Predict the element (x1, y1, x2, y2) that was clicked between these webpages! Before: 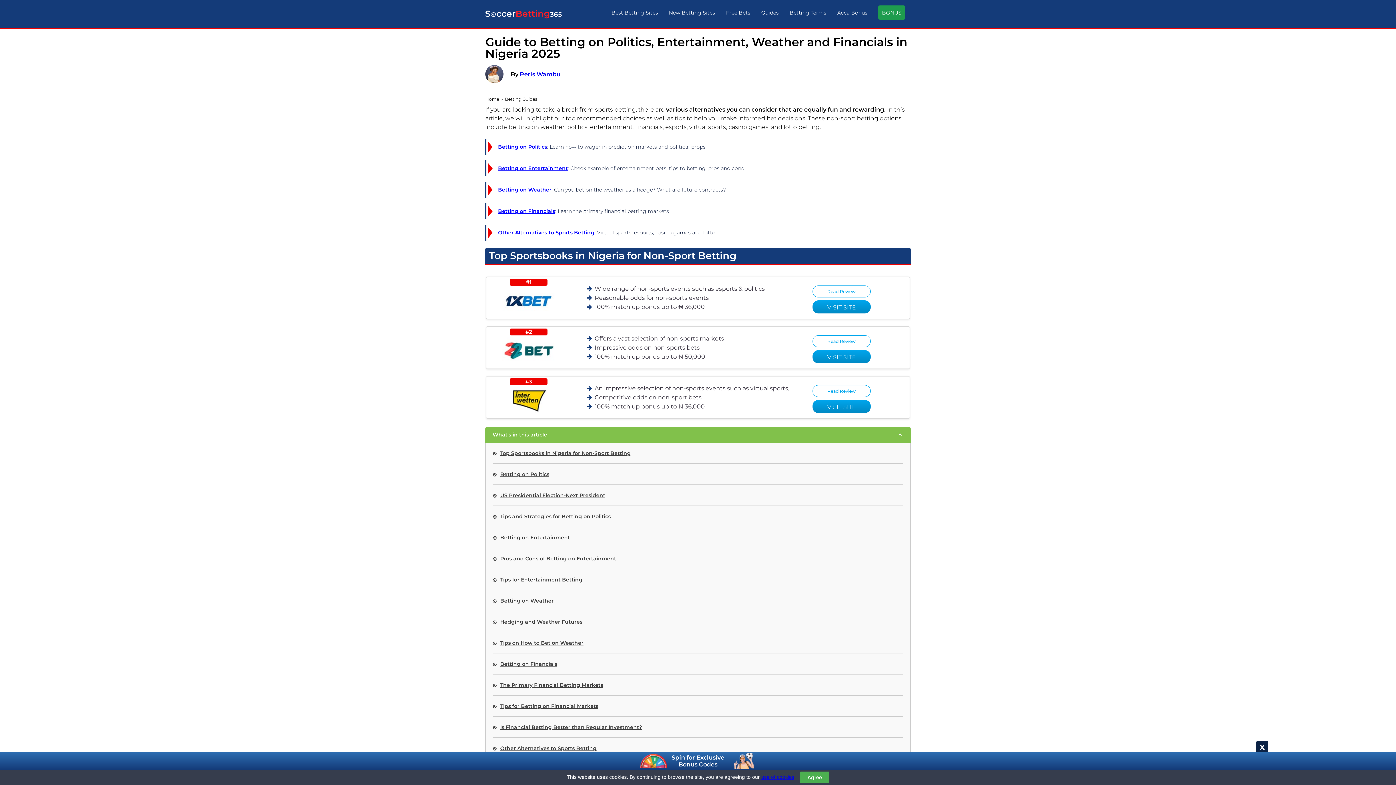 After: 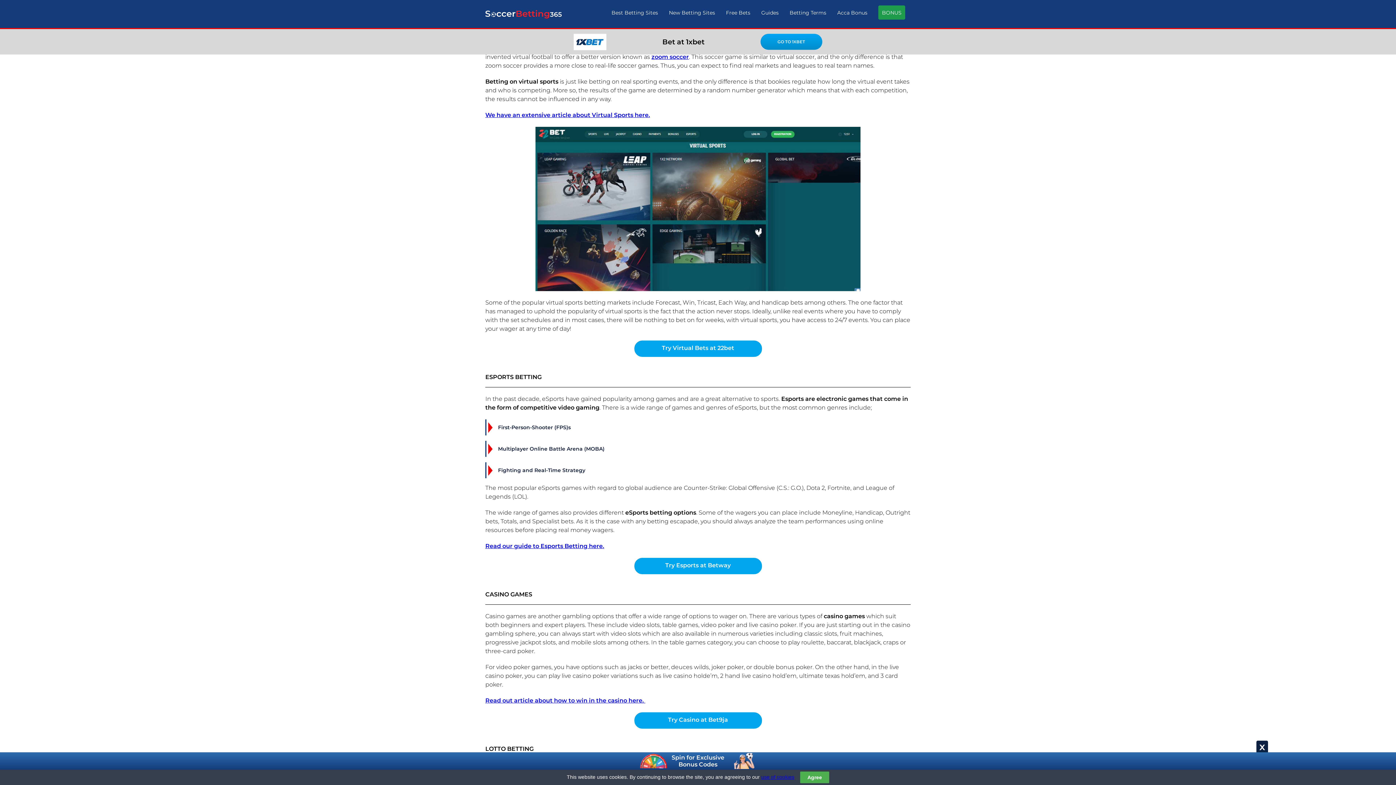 Action: bbox: (520, 70, 560, 77) label: Peris Wambu